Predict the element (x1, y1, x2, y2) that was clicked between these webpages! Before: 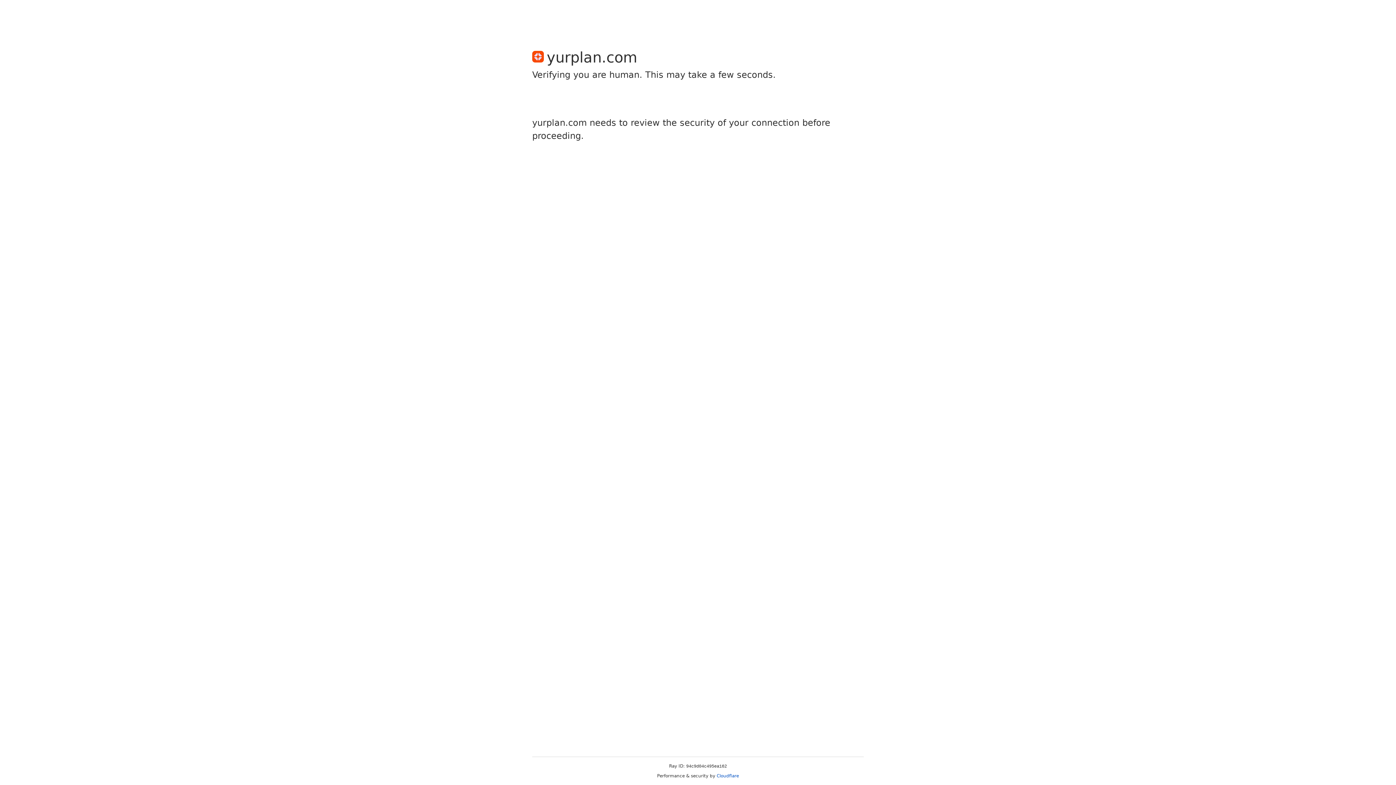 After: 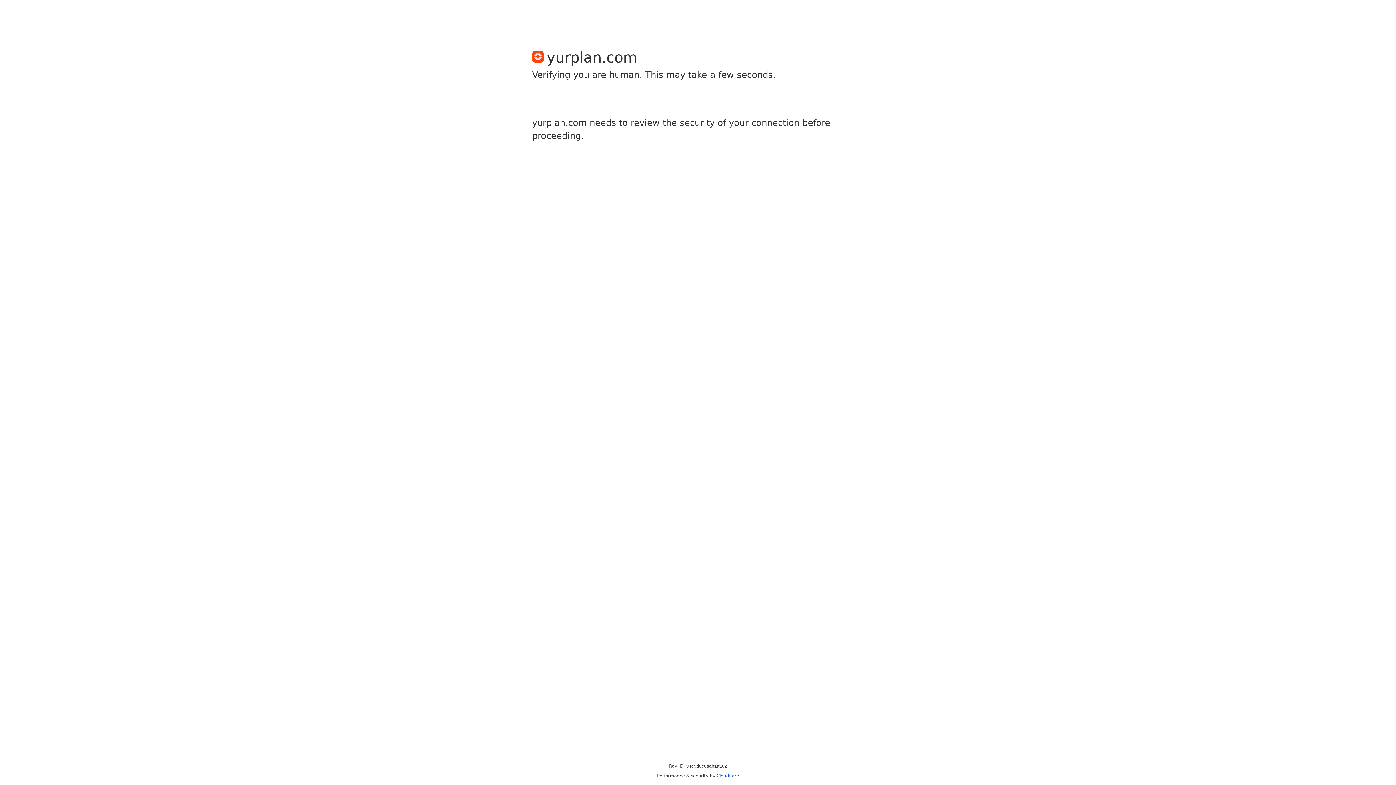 Action: bbox: (716, 773, 739, 778) label: Cloudflare